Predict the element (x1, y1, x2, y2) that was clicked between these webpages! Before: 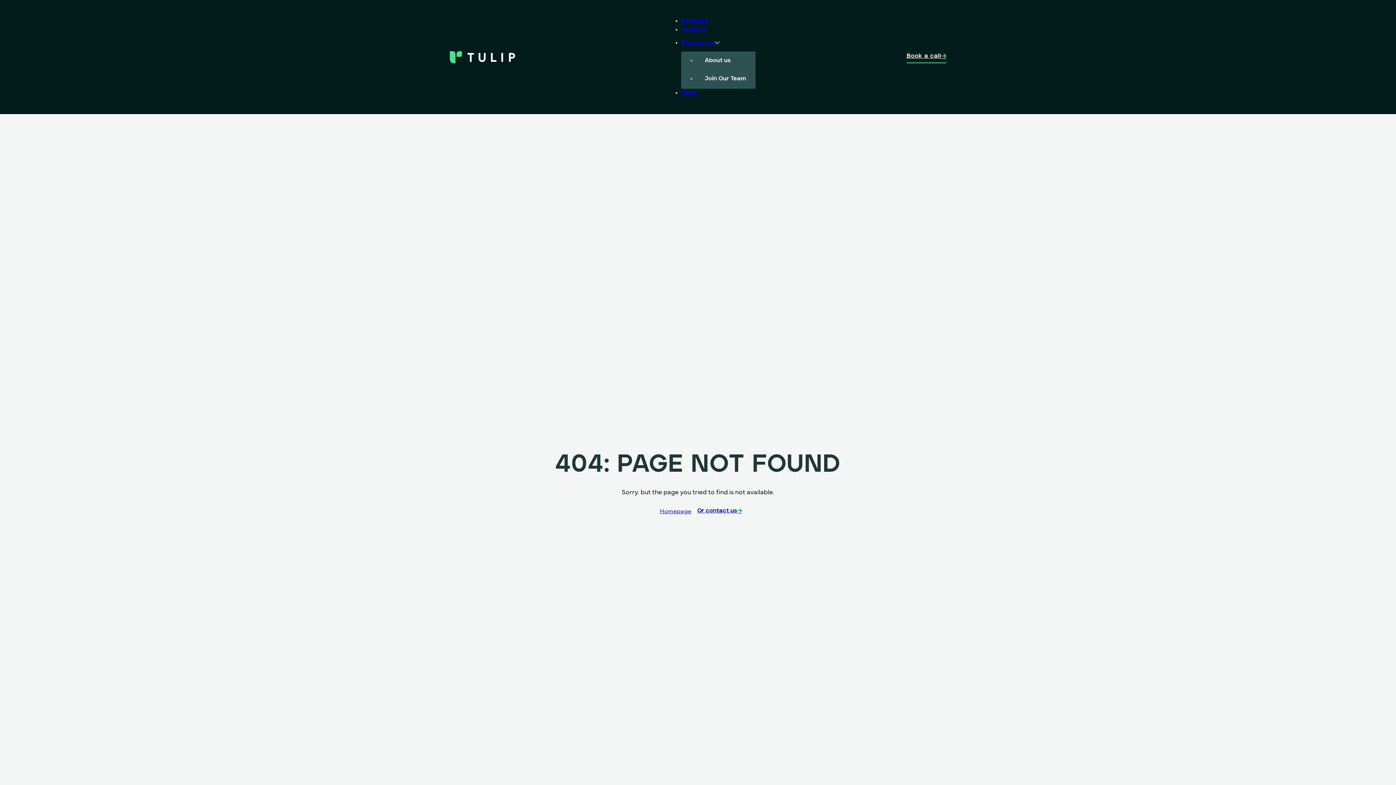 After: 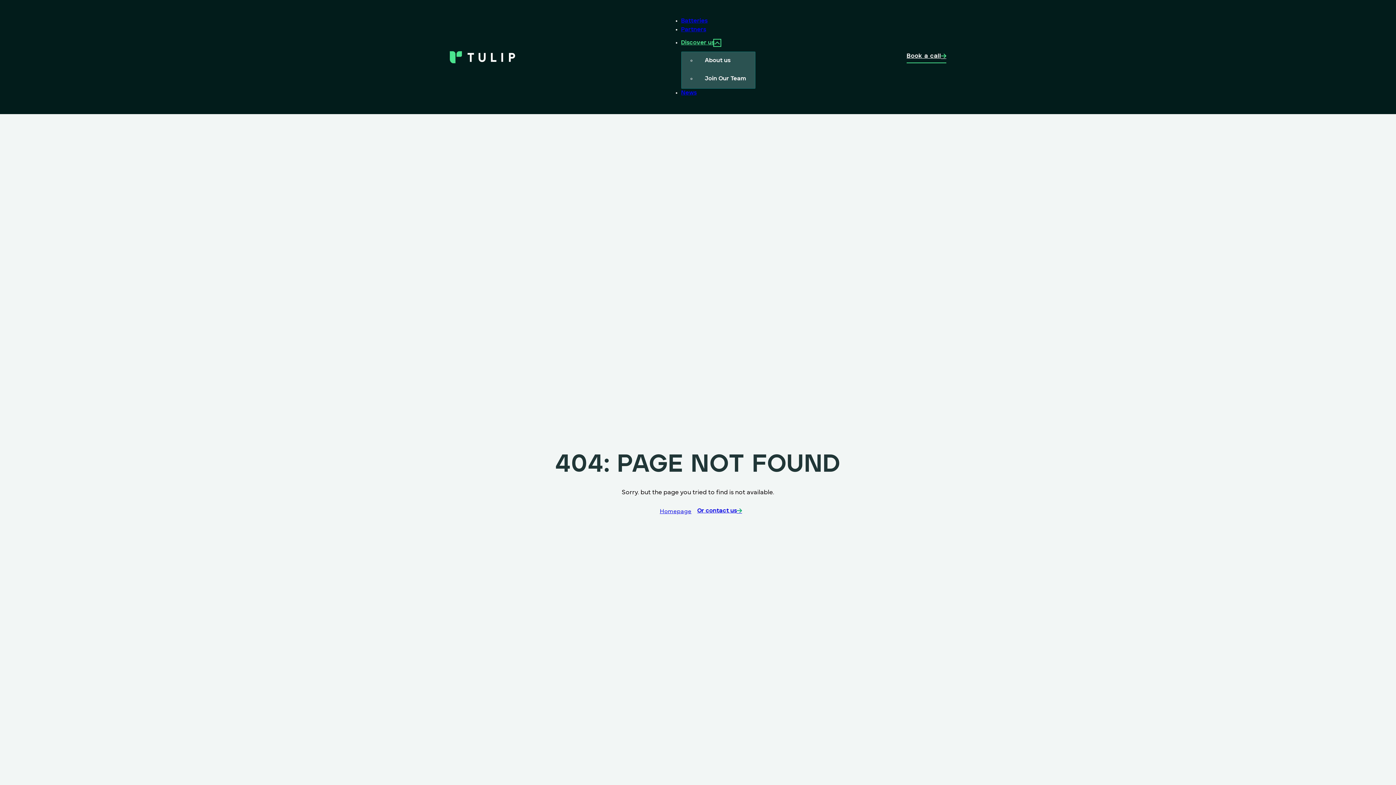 Action: bbox: (714, 40, 719, 45) label: Discover us Sub menu